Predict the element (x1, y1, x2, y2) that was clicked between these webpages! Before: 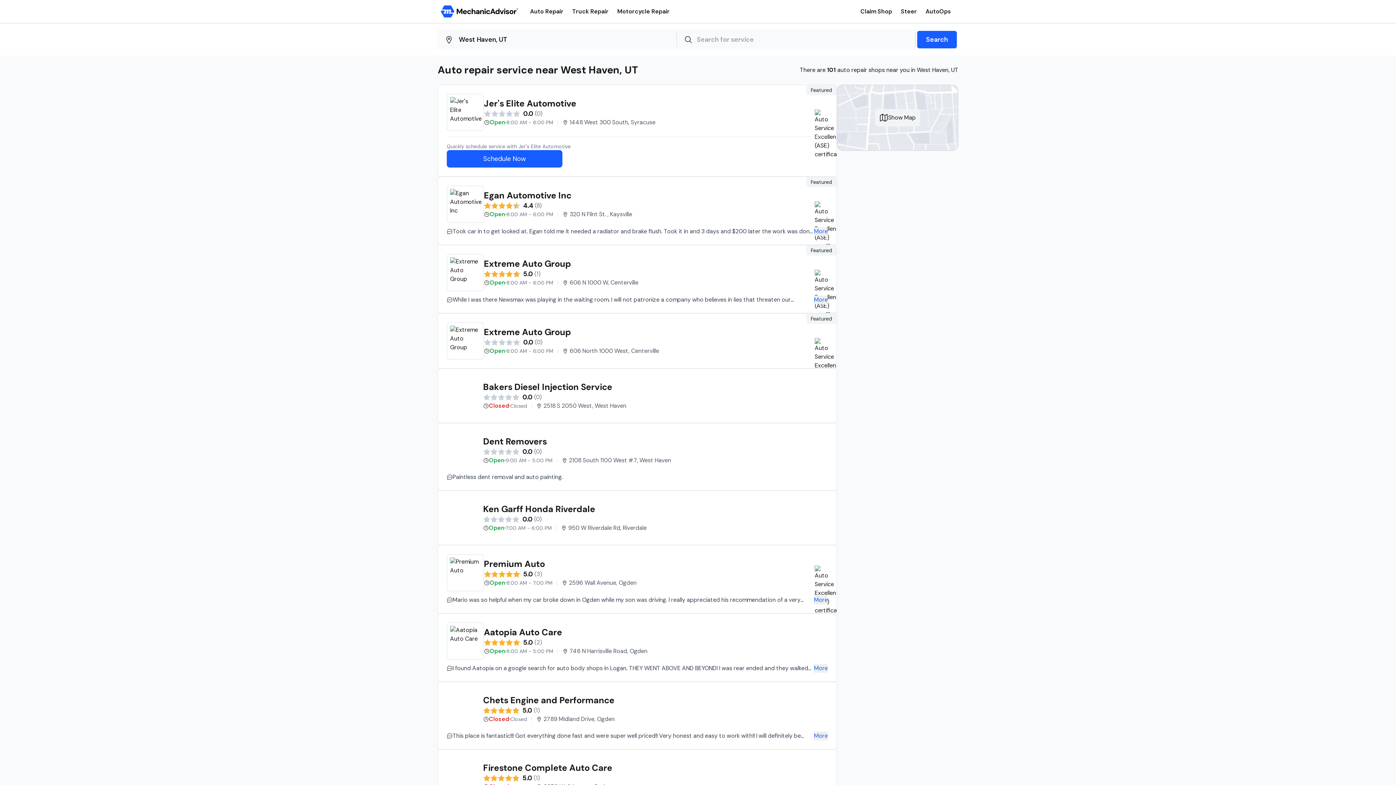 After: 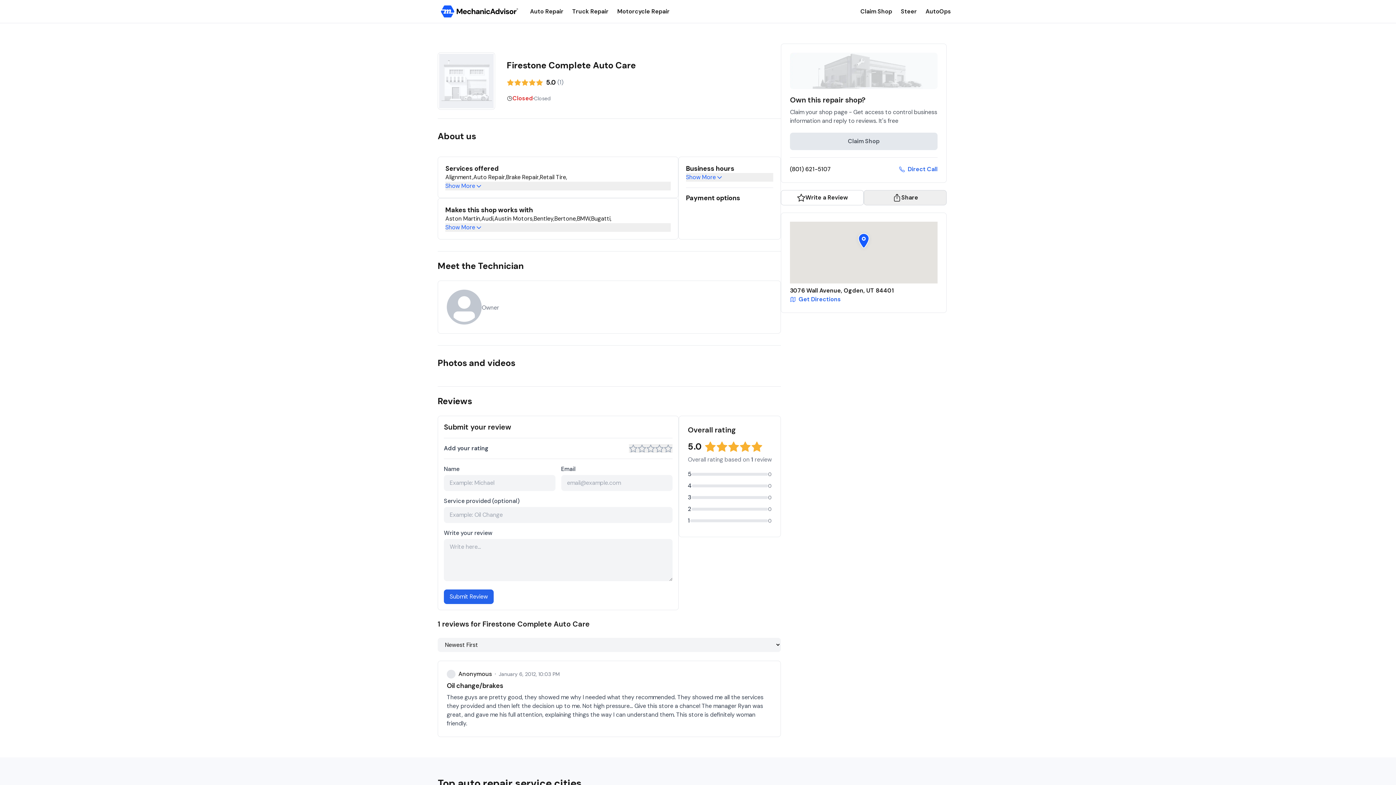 Action: label: Firestone Complete Auto Care bbox: (483, 762, 828, 774)